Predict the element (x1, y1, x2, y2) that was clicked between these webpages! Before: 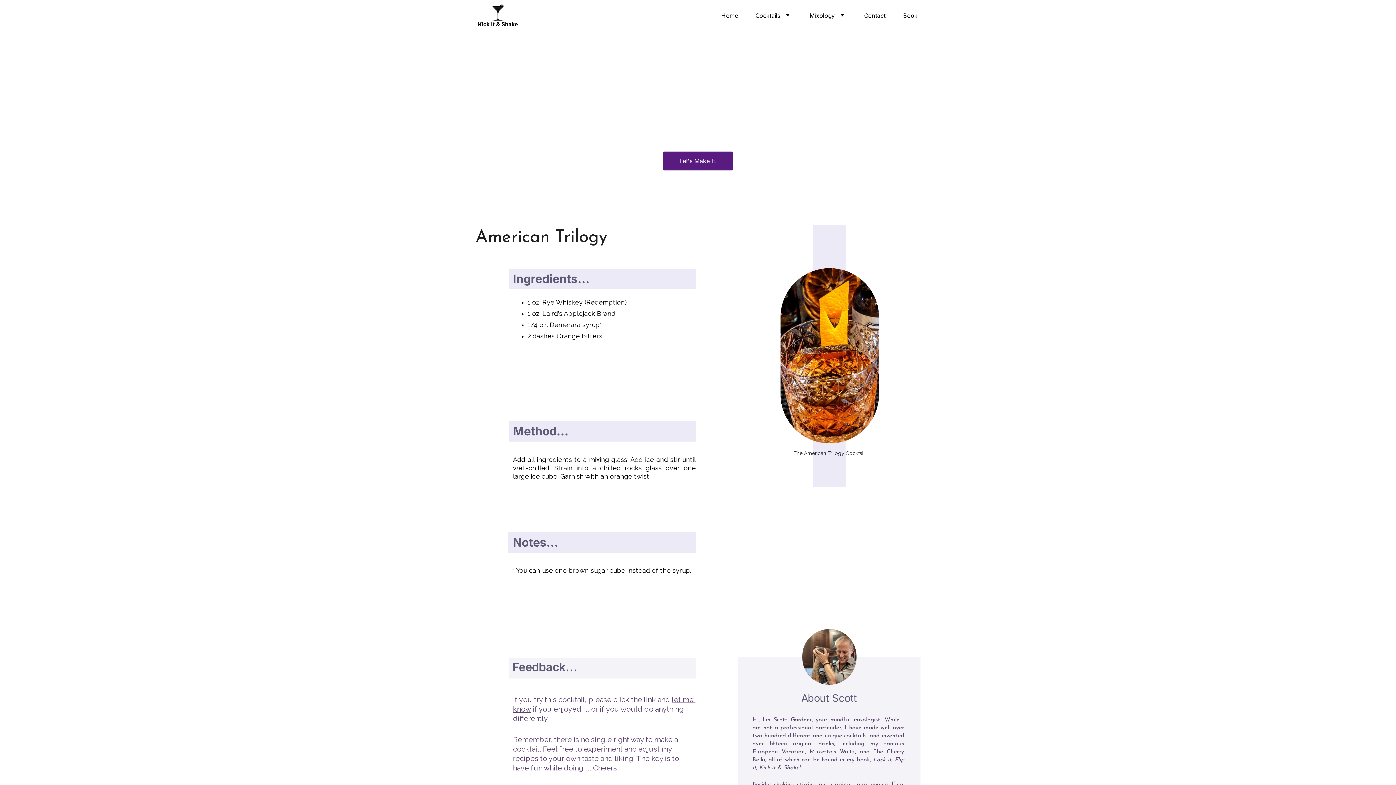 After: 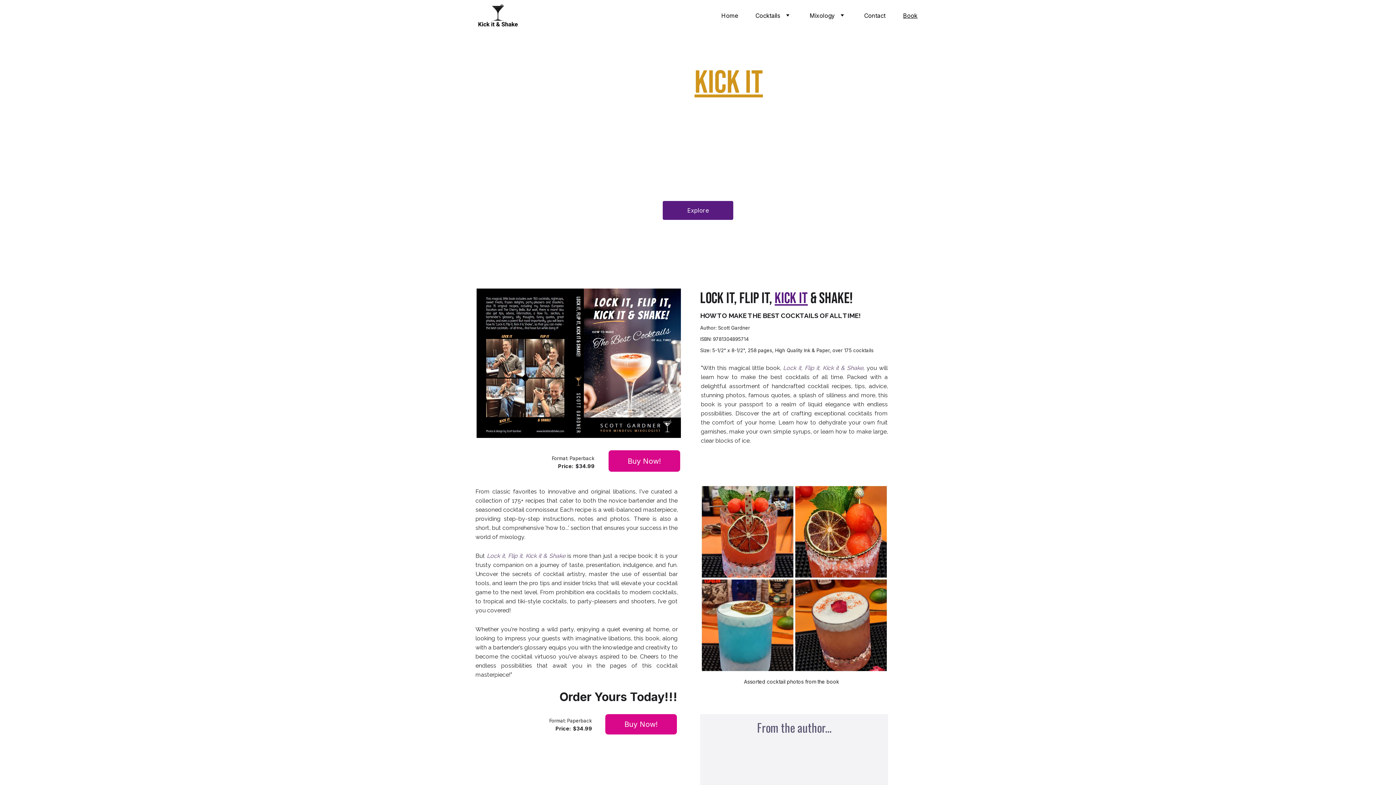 Action: label: Book bbox: (903, 11, 917, 19)